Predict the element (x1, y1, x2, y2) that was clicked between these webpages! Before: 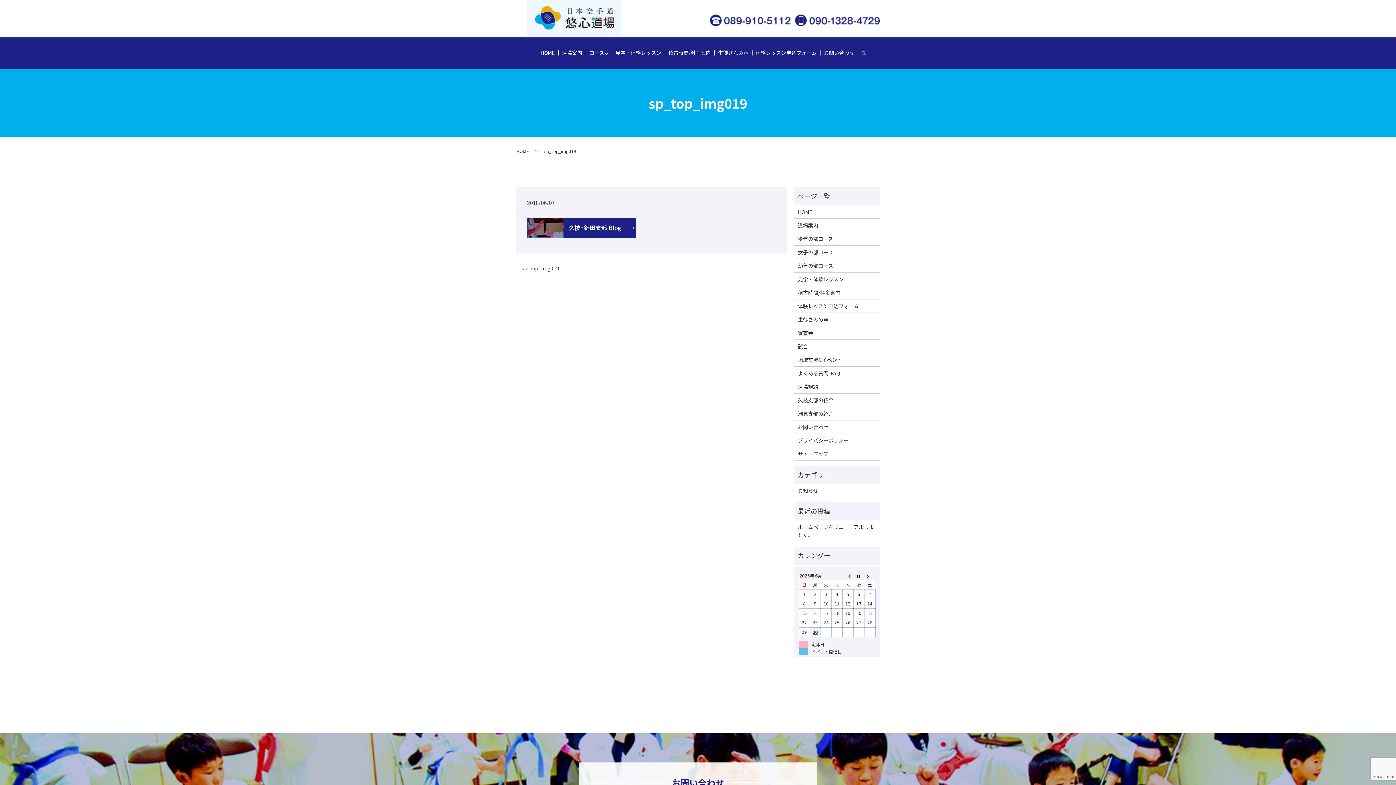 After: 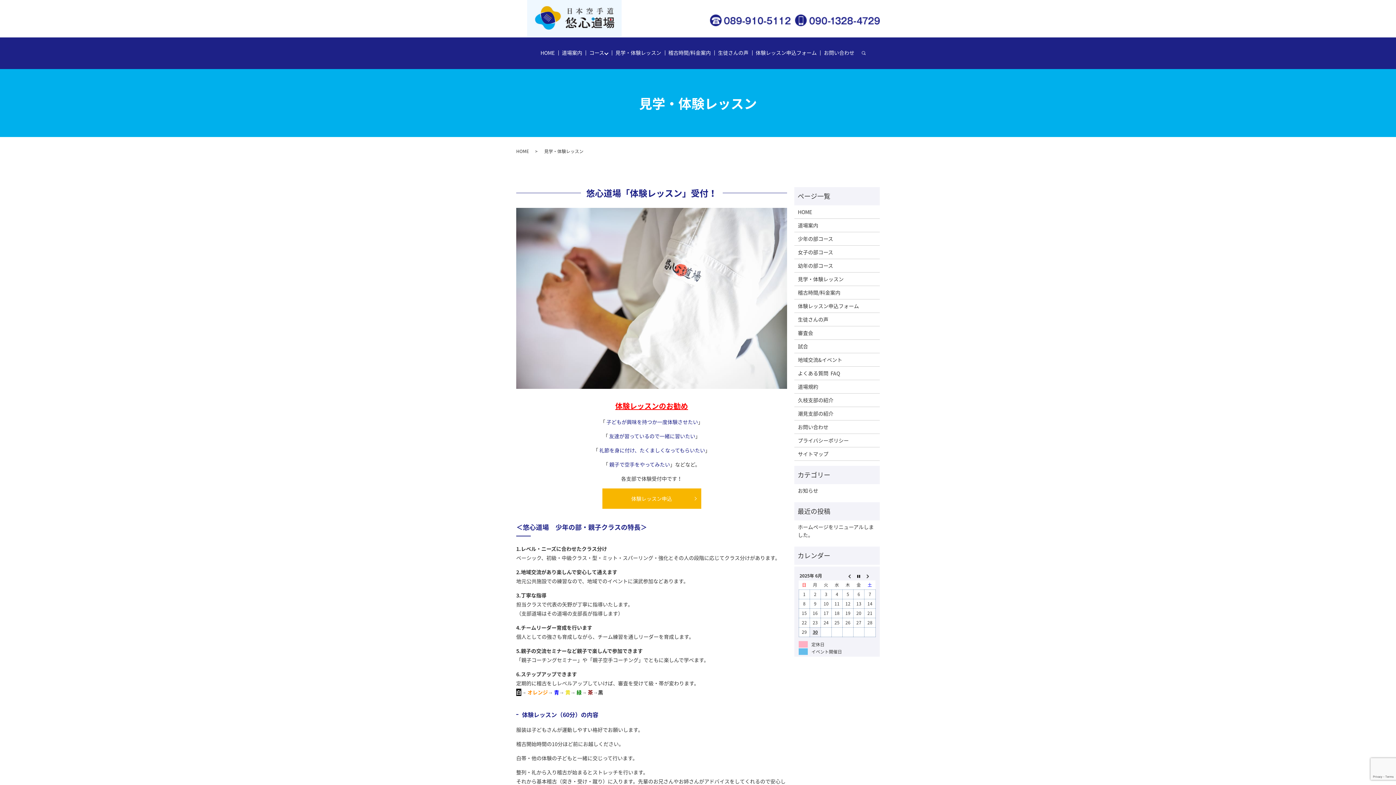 Action: bbox: (798, 275, 876, 283) label: 見学・体験レッスン